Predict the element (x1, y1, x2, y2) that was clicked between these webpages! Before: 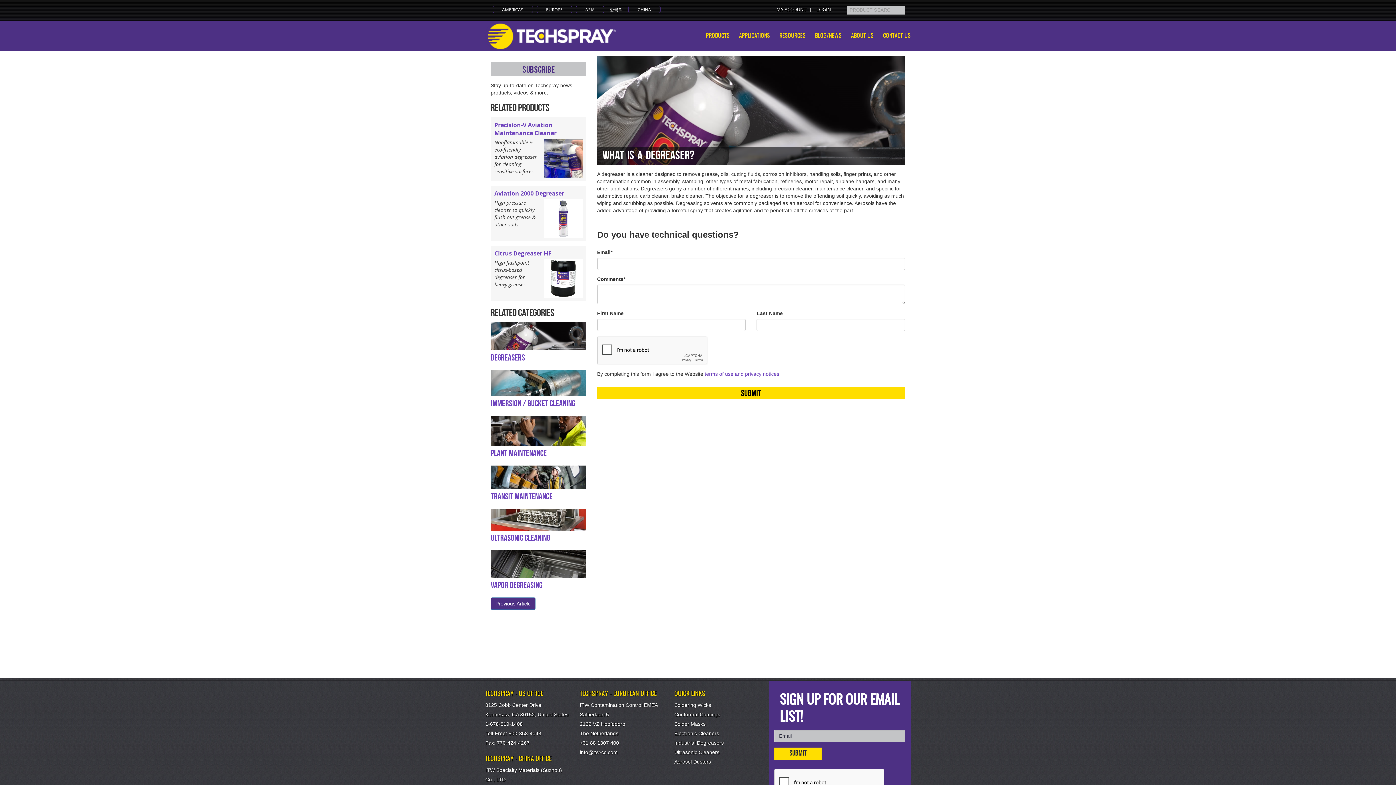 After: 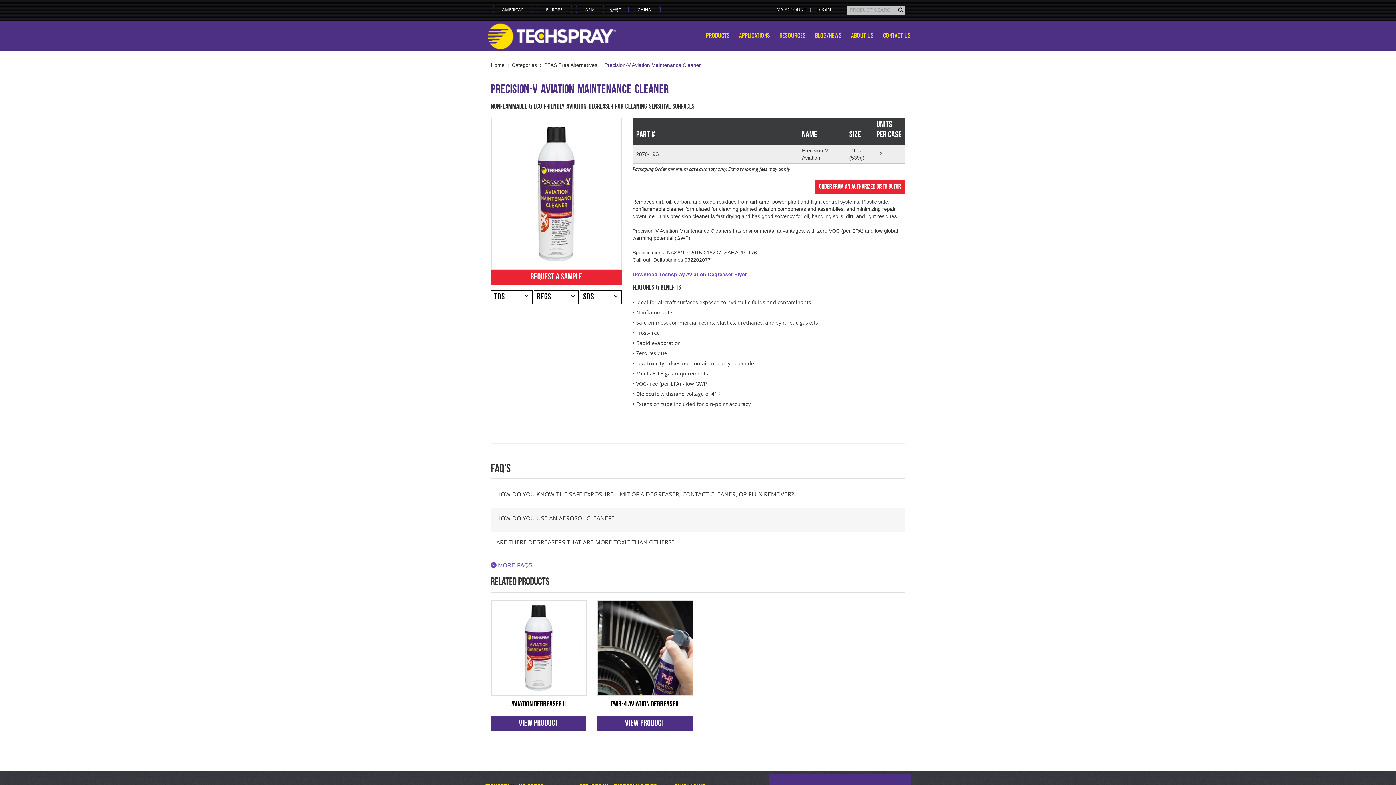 Action: bbox: (494, 121, 582, 137) label: Precision-V Aviation Maintenance Cleaner